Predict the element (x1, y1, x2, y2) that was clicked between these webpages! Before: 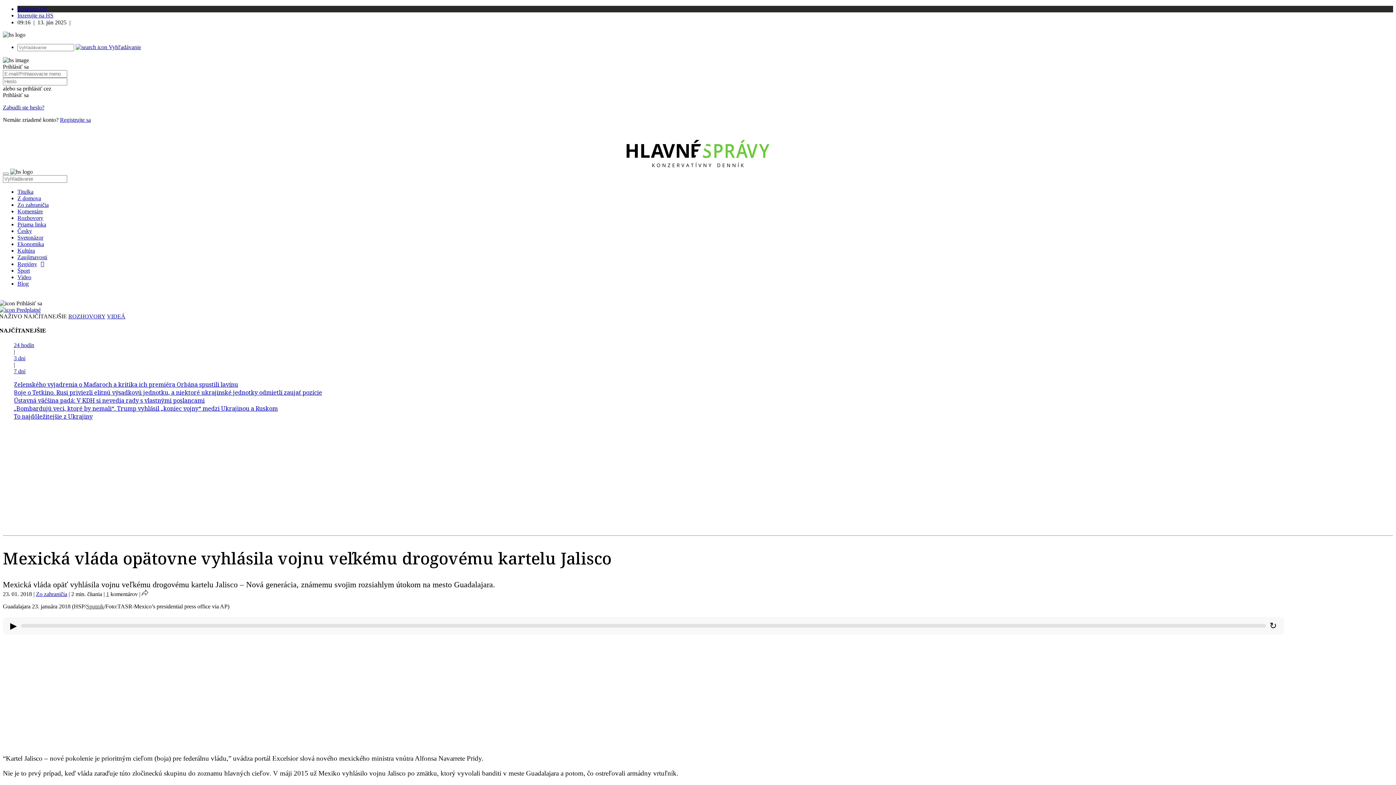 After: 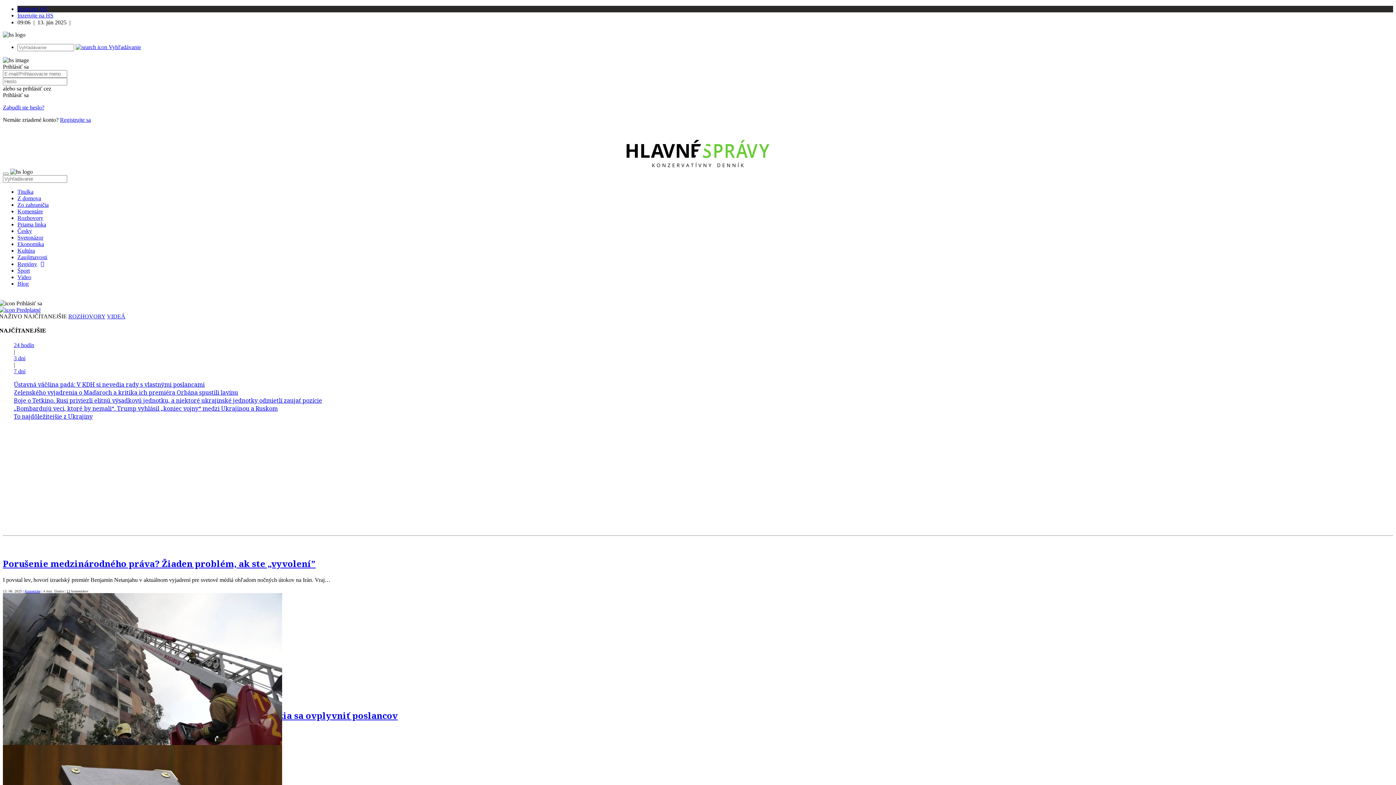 Action: bbox: (17, 208, 42, 214) label: Komentáre